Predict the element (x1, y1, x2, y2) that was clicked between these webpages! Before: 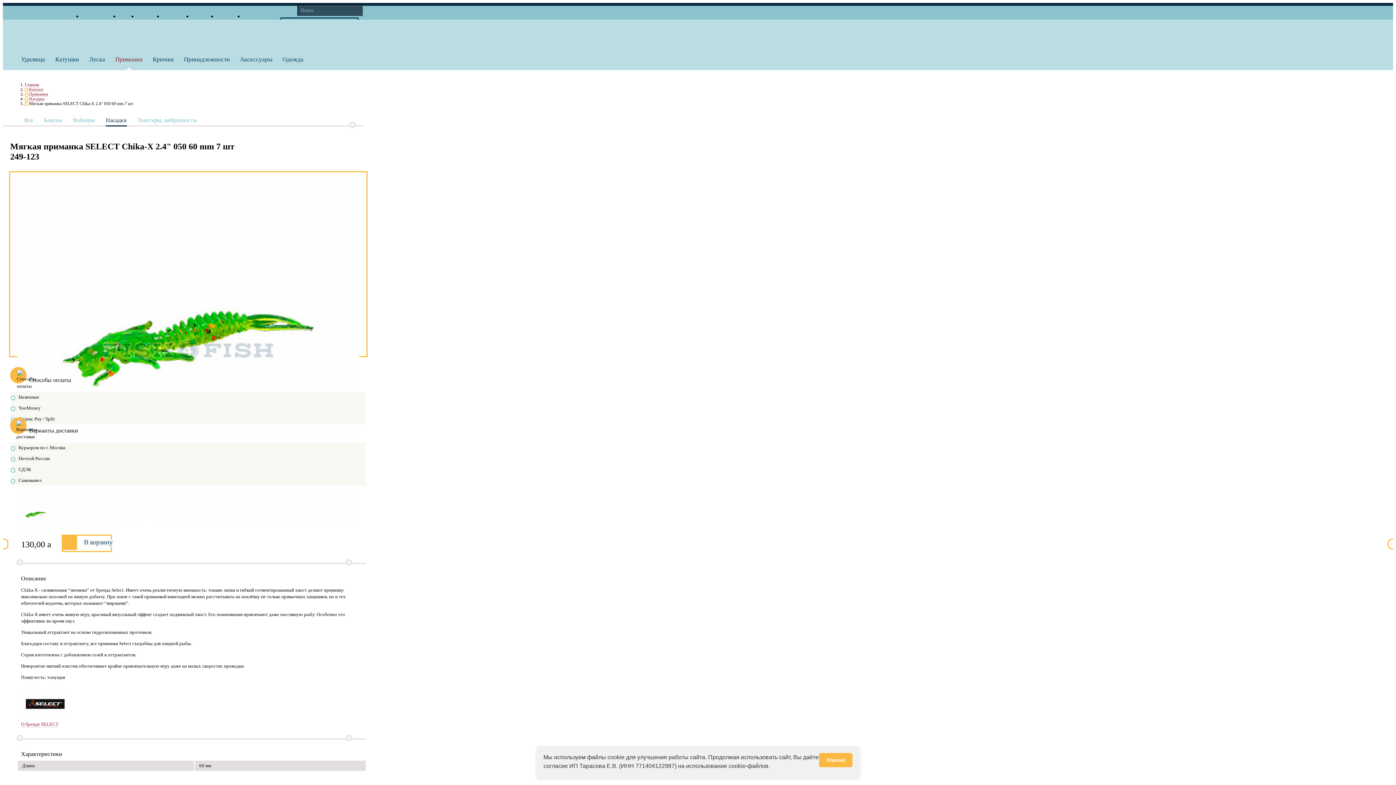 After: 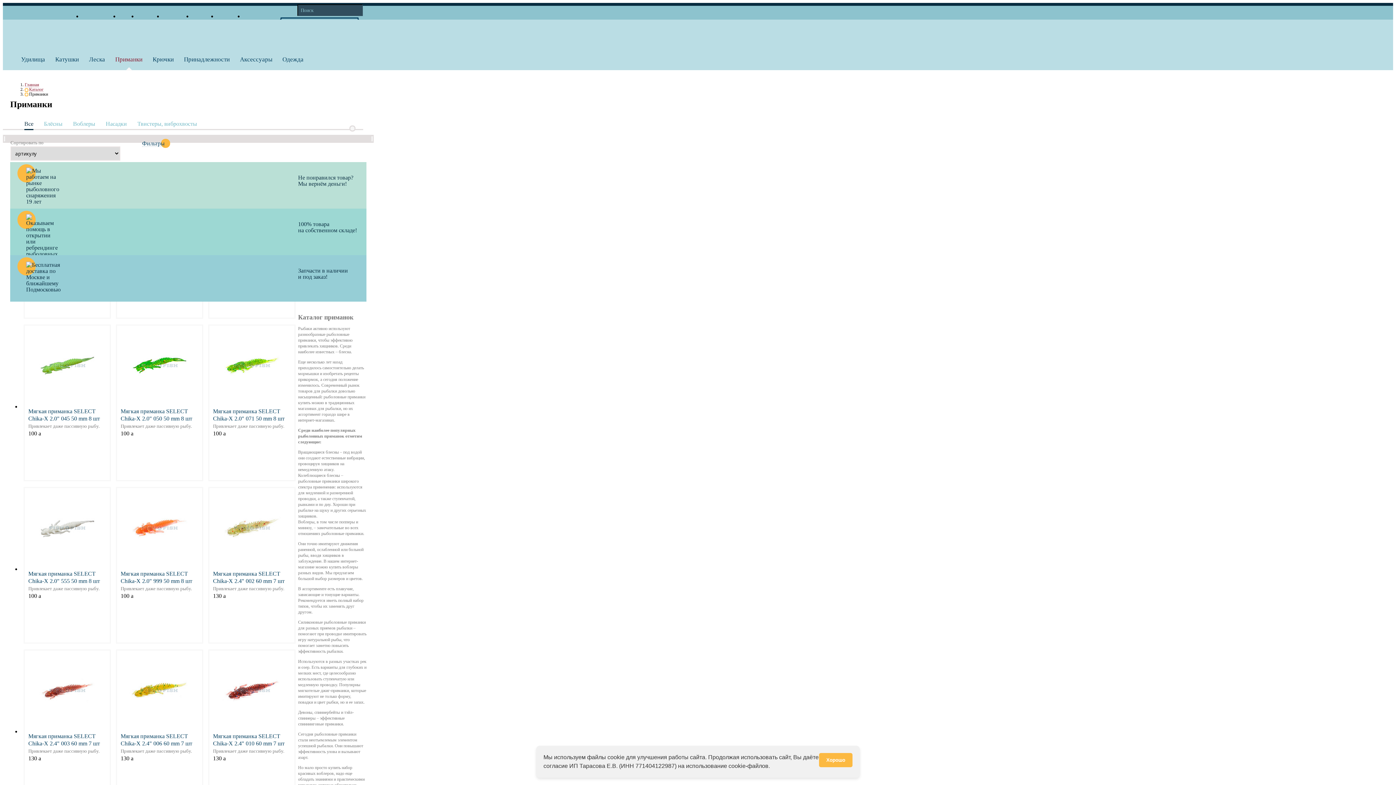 Action: bbox: (29, 92, 48, 96) label: Приманки